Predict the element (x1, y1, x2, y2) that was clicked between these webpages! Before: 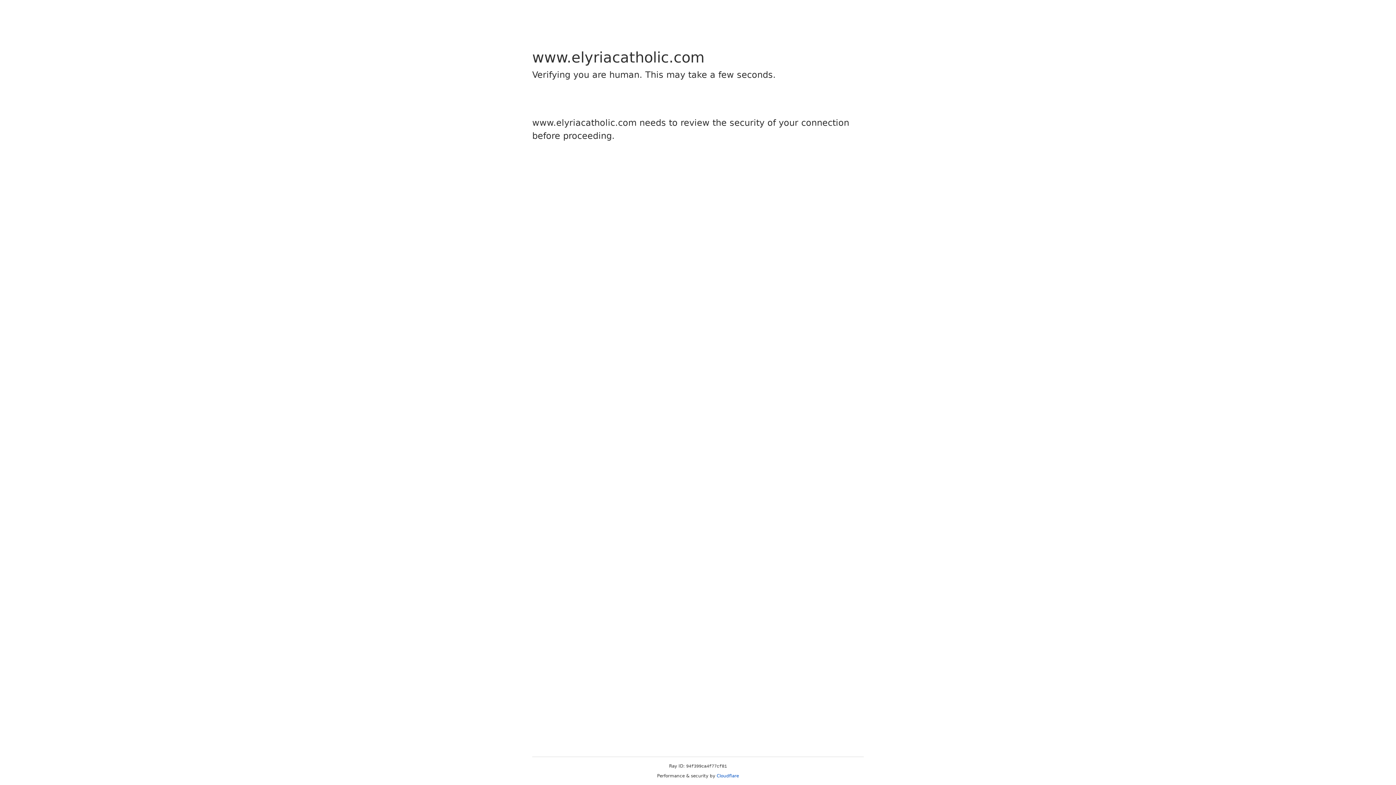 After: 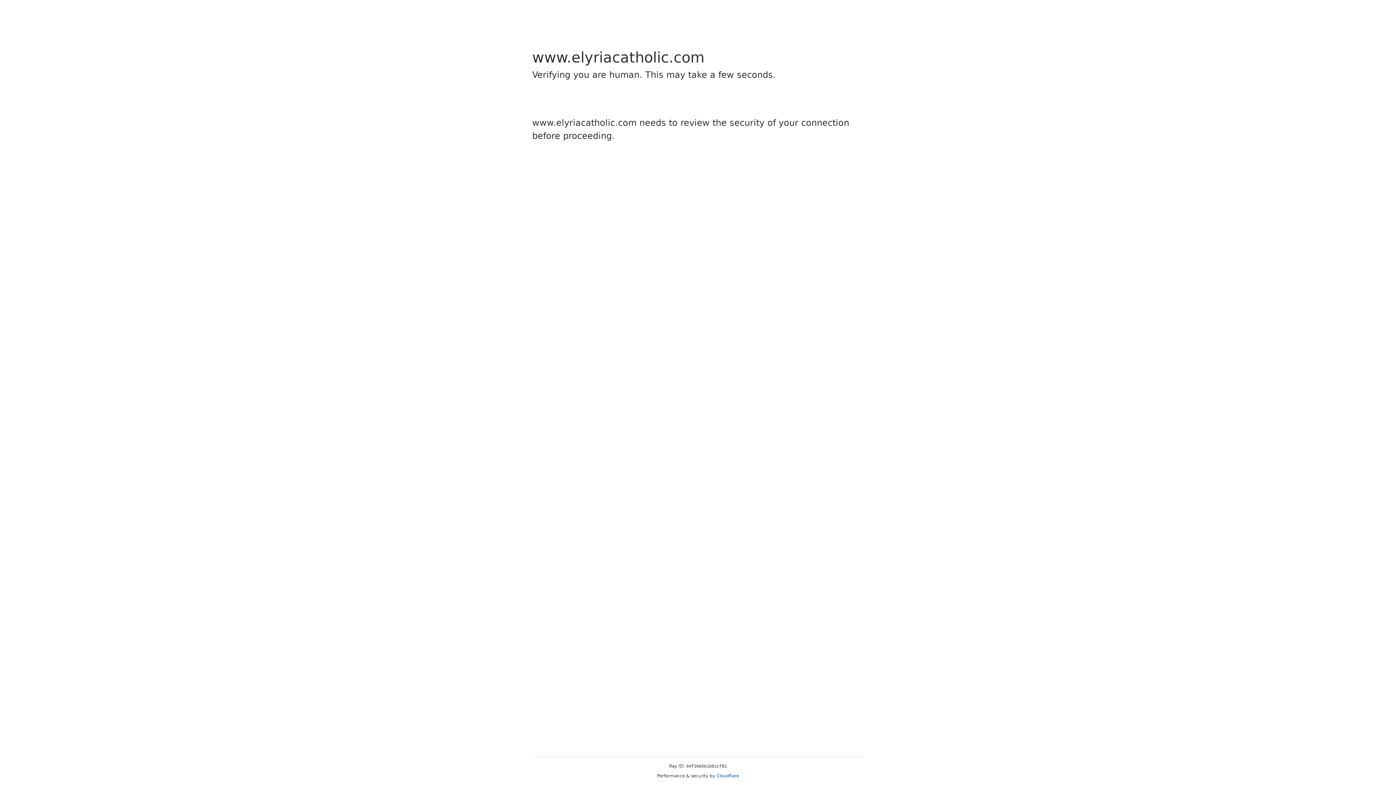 Action: bbox: (716, 773, 739, 778) label: Cloudflare